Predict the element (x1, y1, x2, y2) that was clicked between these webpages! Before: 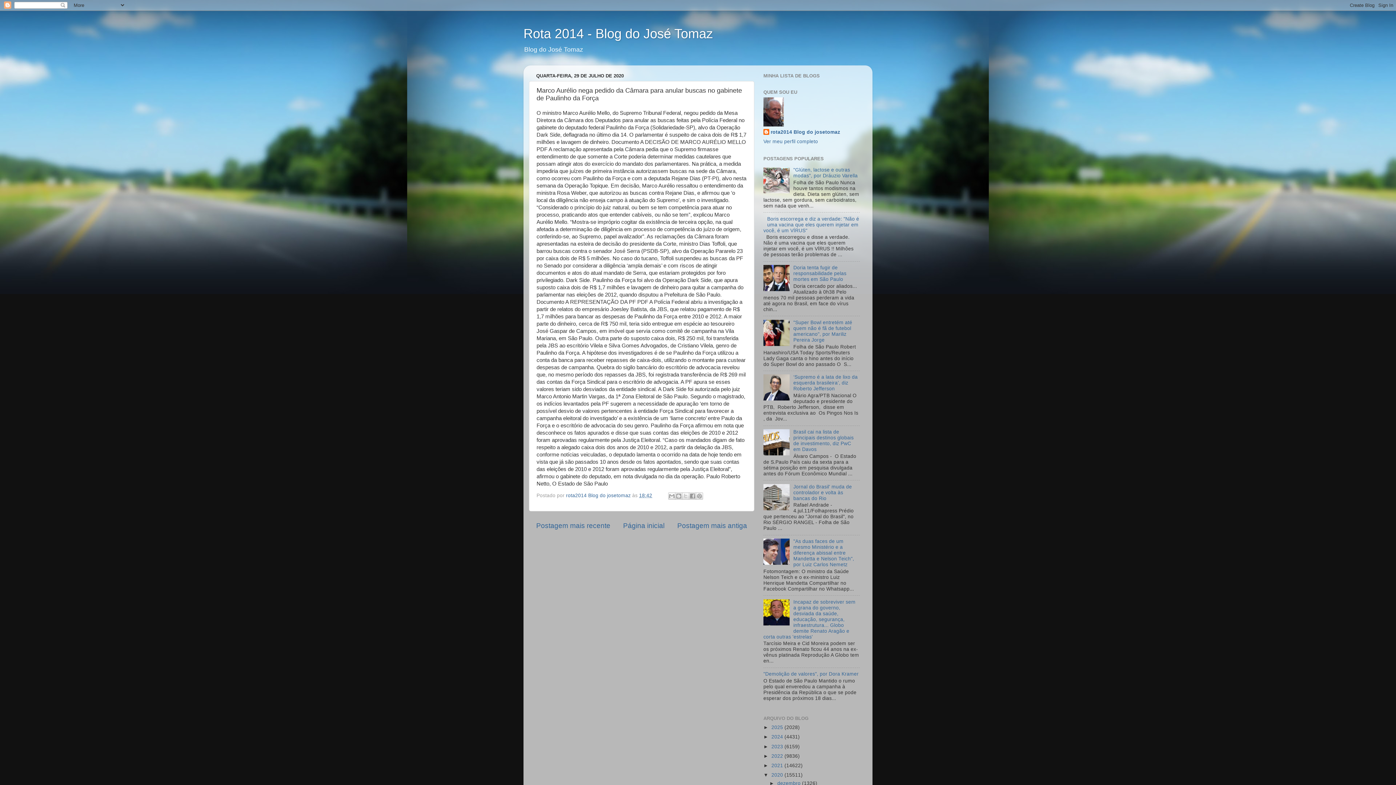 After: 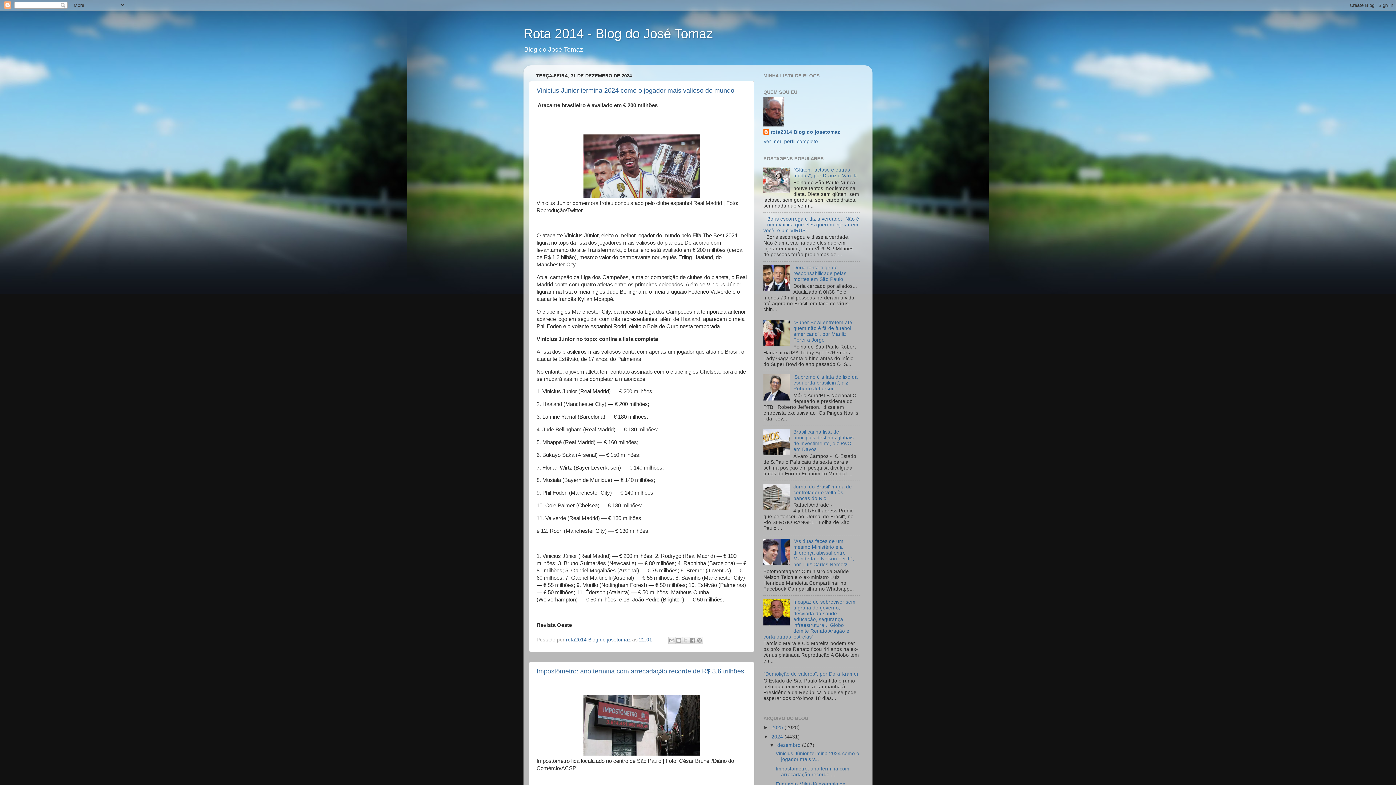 Action: label: 2024  bbox: (771, 734, 784, 740)